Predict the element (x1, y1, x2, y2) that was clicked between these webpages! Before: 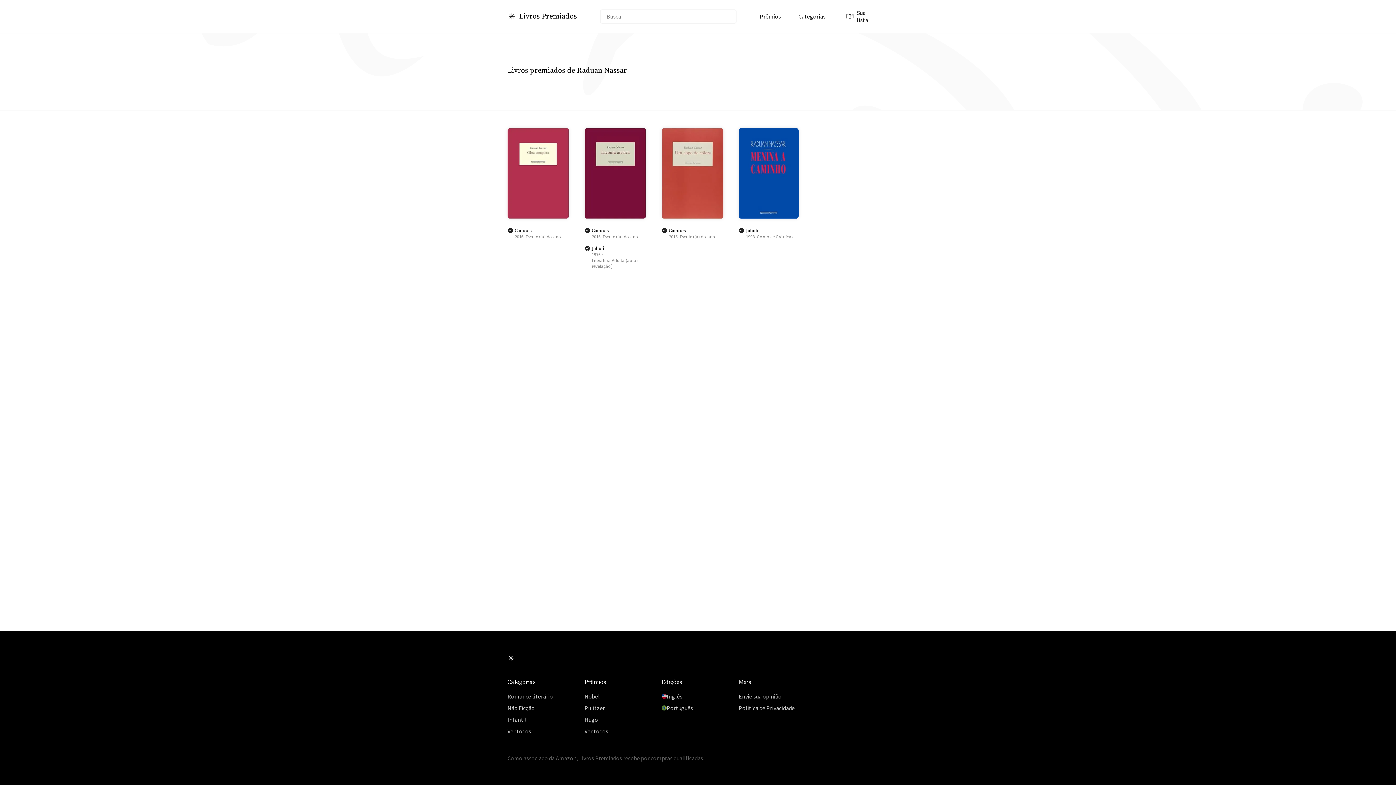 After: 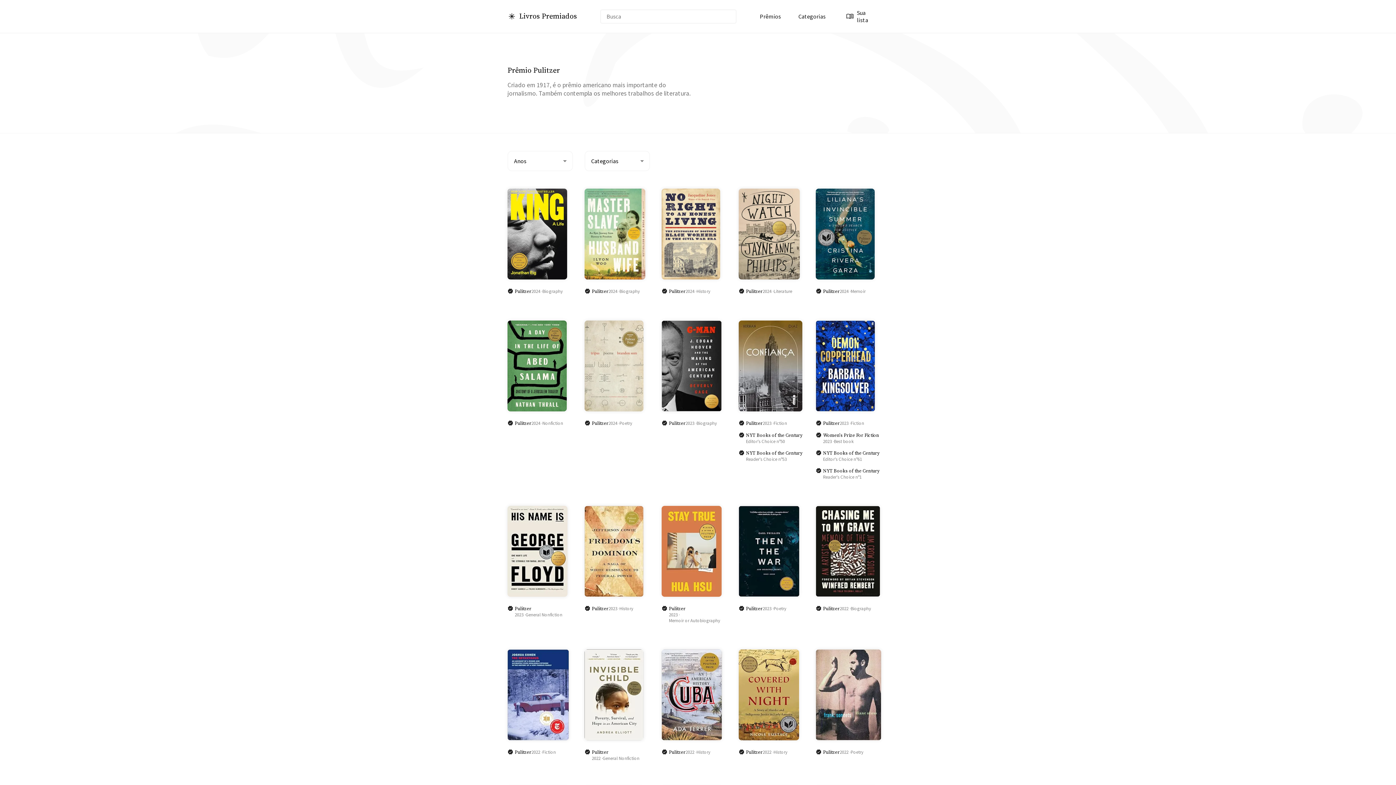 Action: bbox: (584, 702, 650, 714) label: Pulitzer